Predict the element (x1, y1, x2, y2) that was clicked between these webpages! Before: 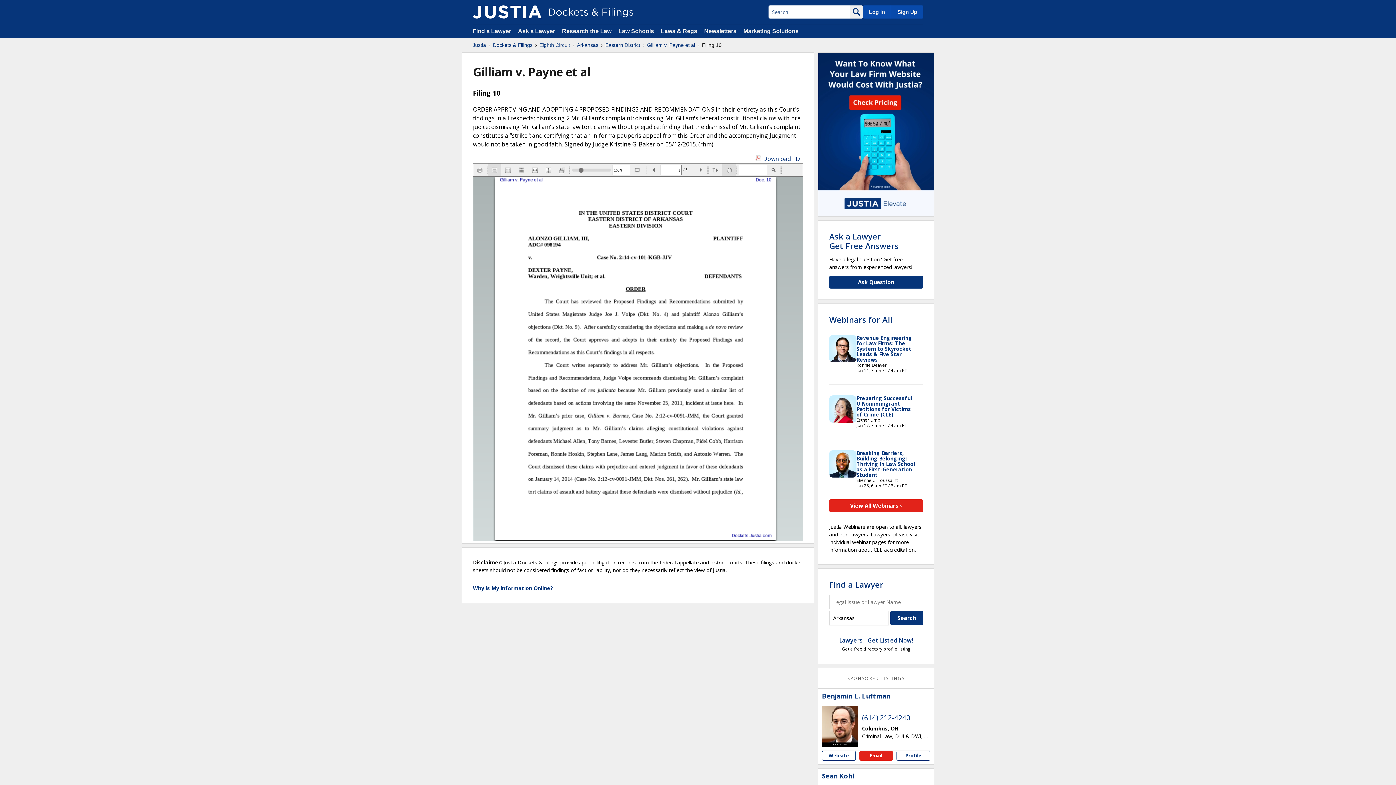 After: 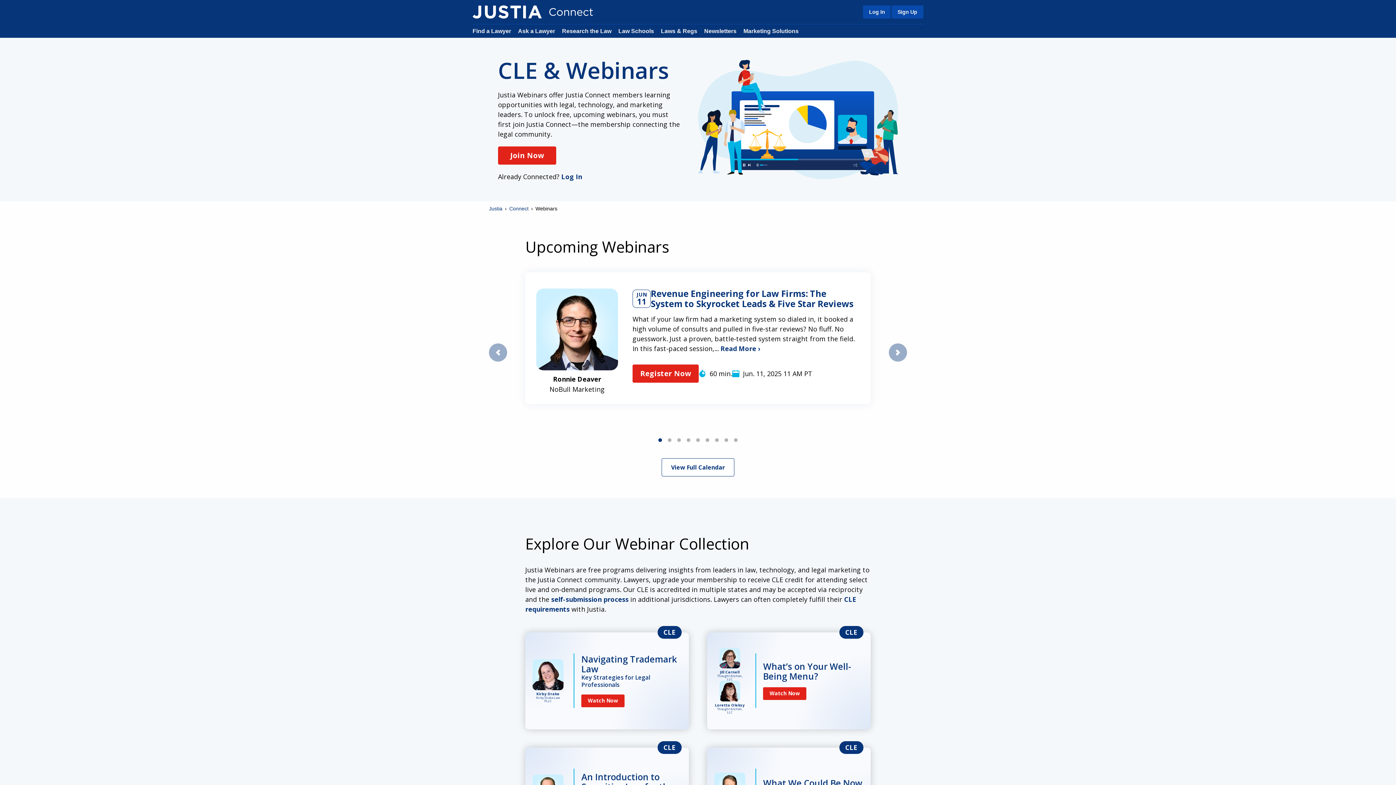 Action: bbox: (829, 314, 892, 324) label: Webinars for All